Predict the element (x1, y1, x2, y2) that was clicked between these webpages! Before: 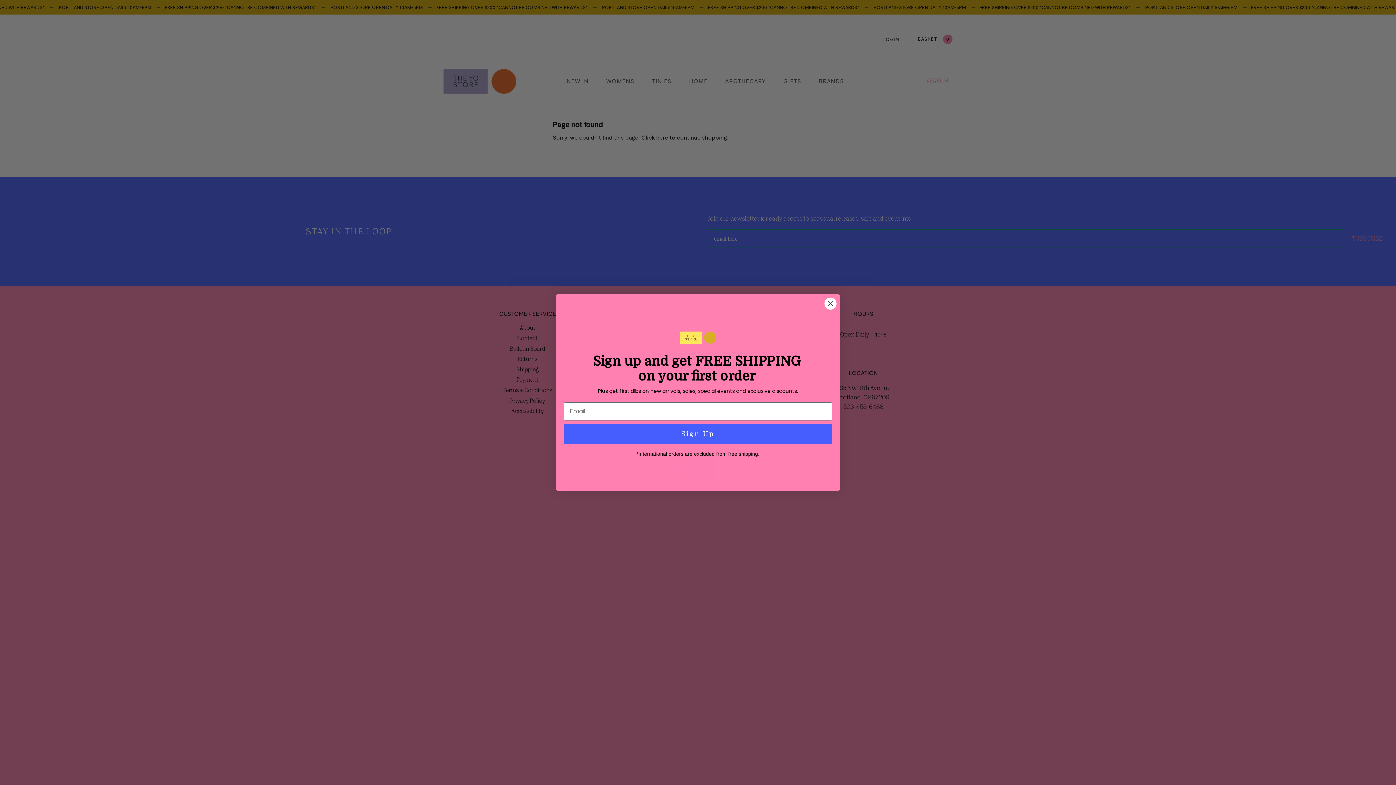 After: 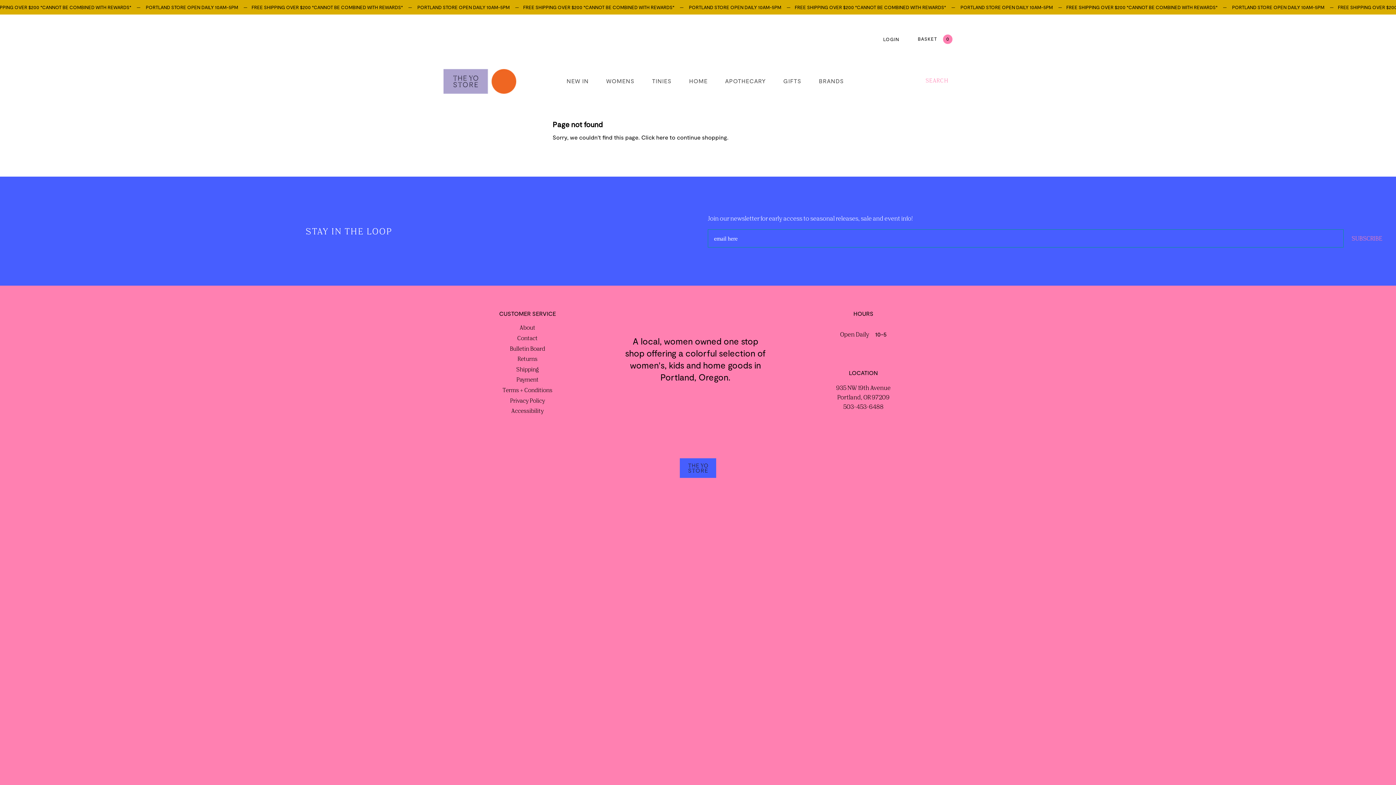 Action: label: Close dialog bbox: (824, 316, 837, 329)